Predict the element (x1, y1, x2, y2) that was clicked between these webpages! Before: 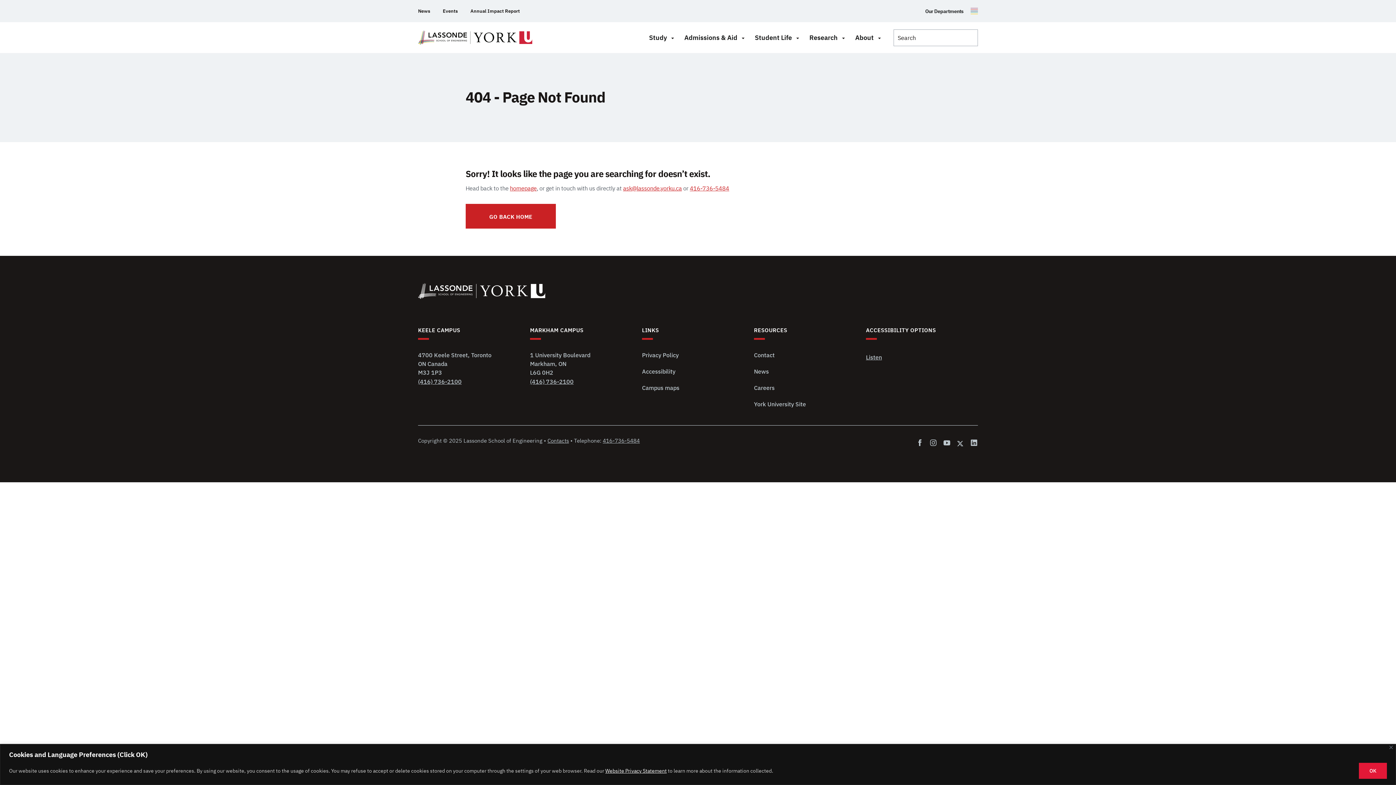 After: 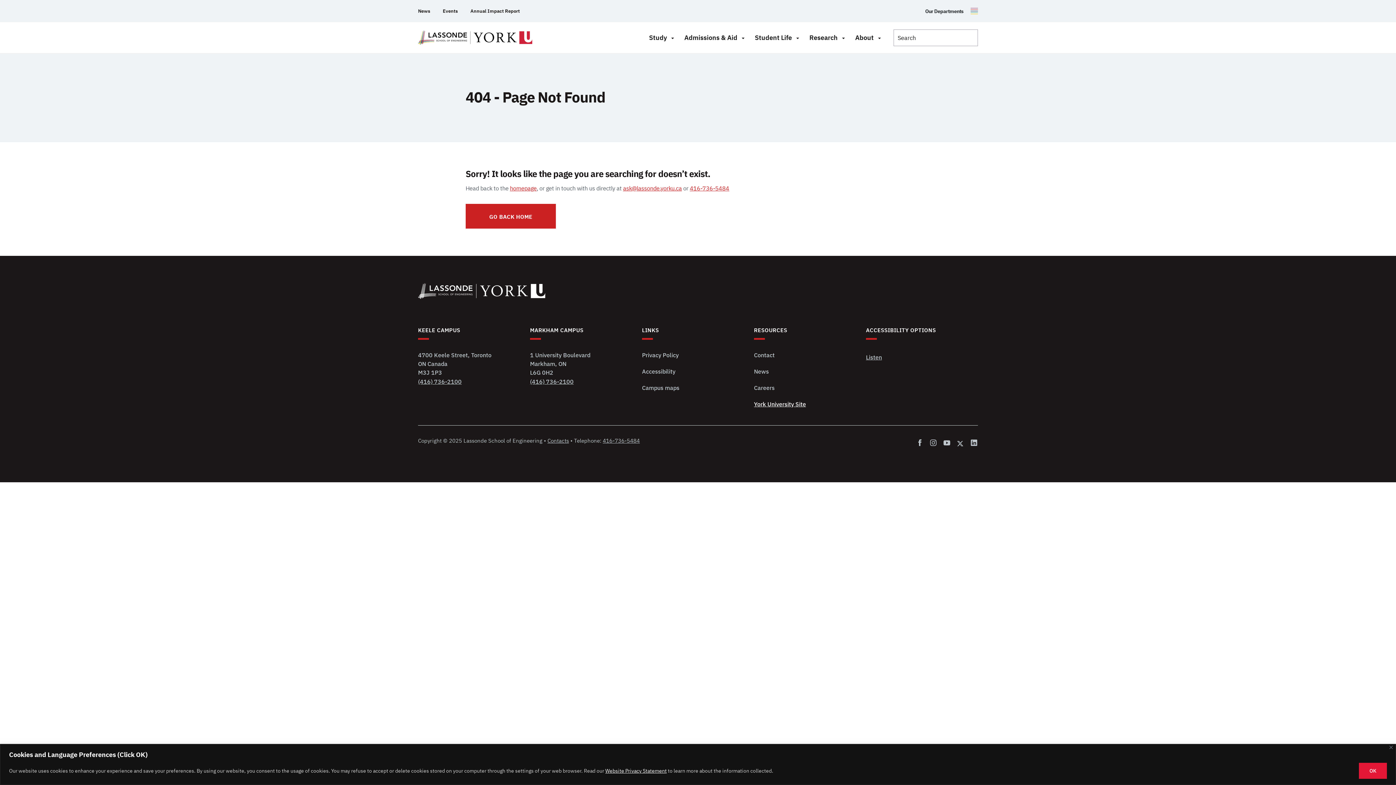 Action: label: York University Site bbox: (754, 400, 806, 408)